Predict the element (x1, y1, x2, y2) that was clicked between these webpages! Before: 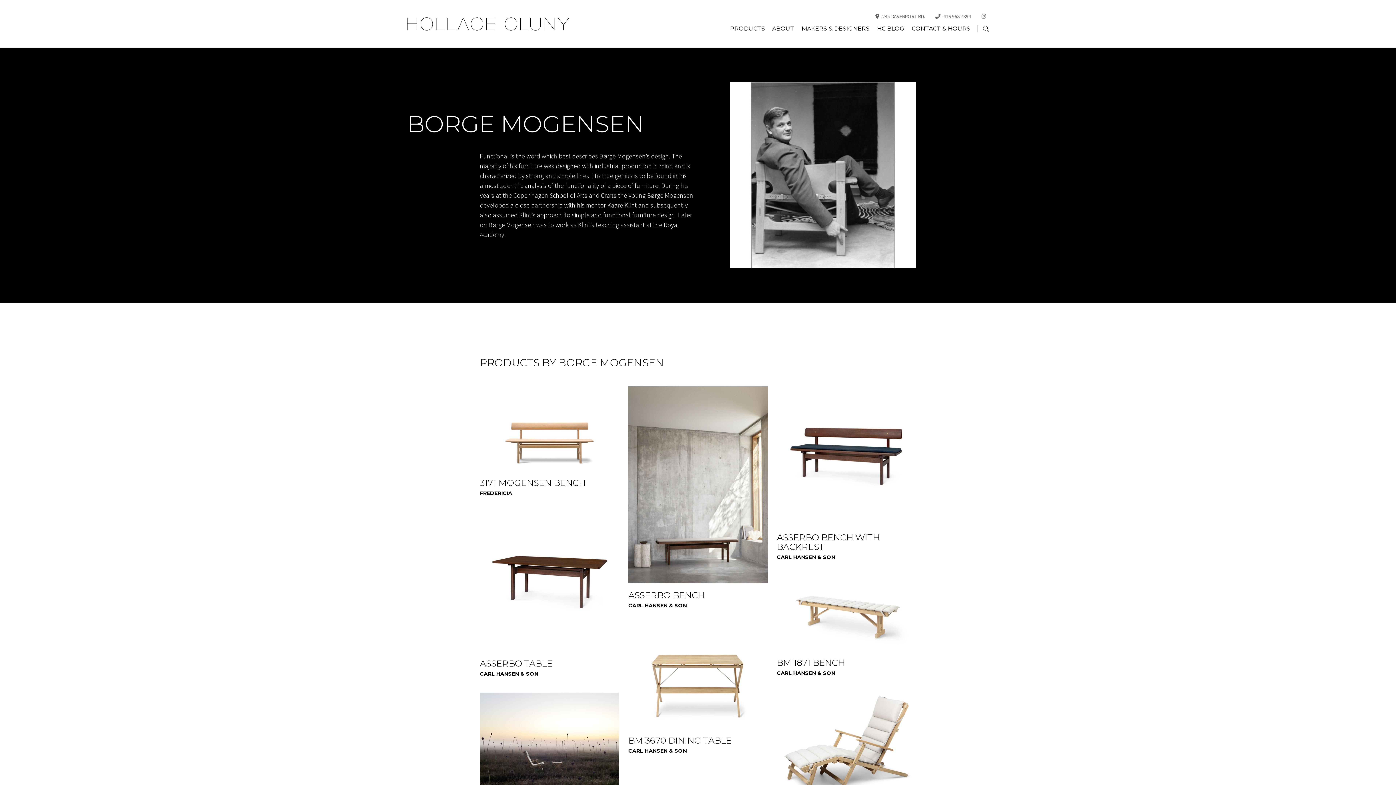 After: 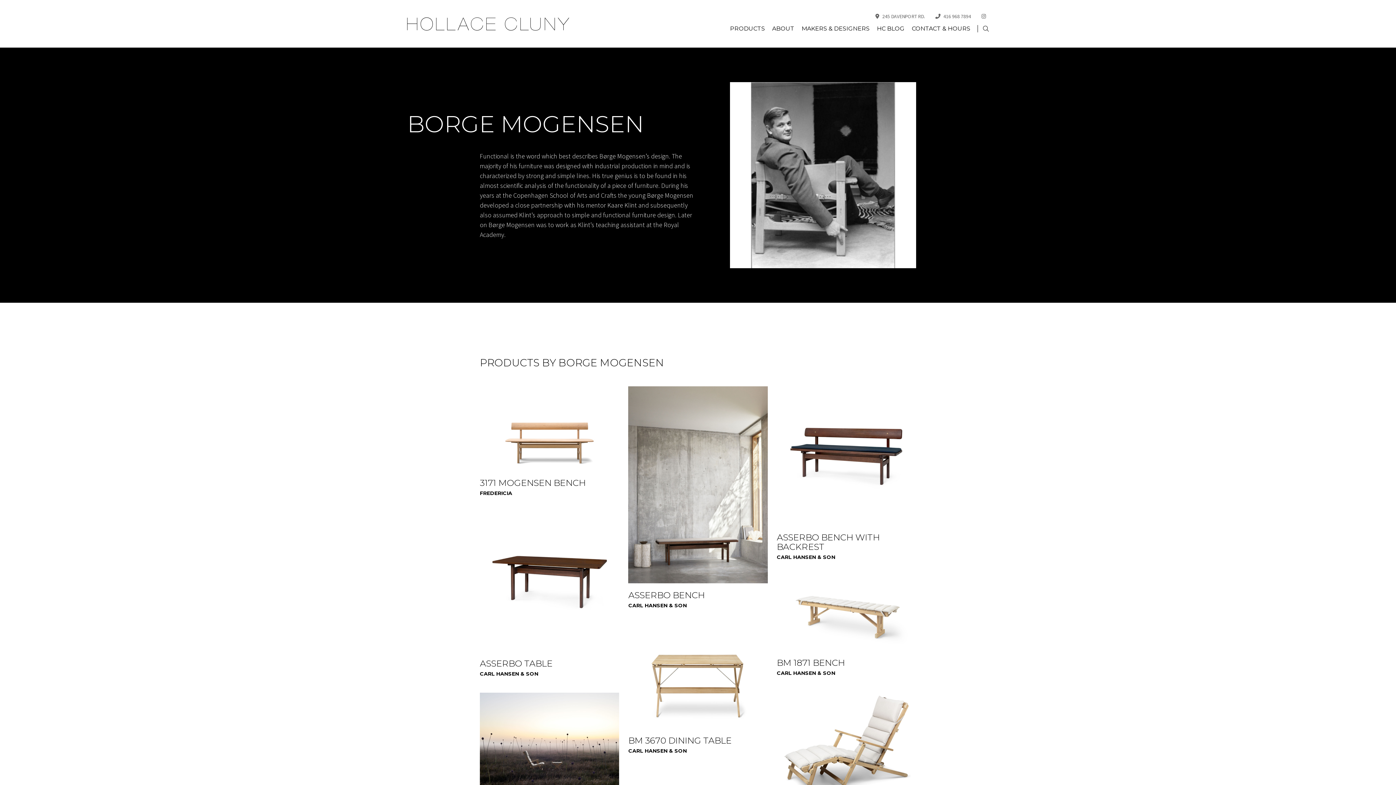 Action: label: 416 968 7894 bbox: (935, 13, 971, 19)